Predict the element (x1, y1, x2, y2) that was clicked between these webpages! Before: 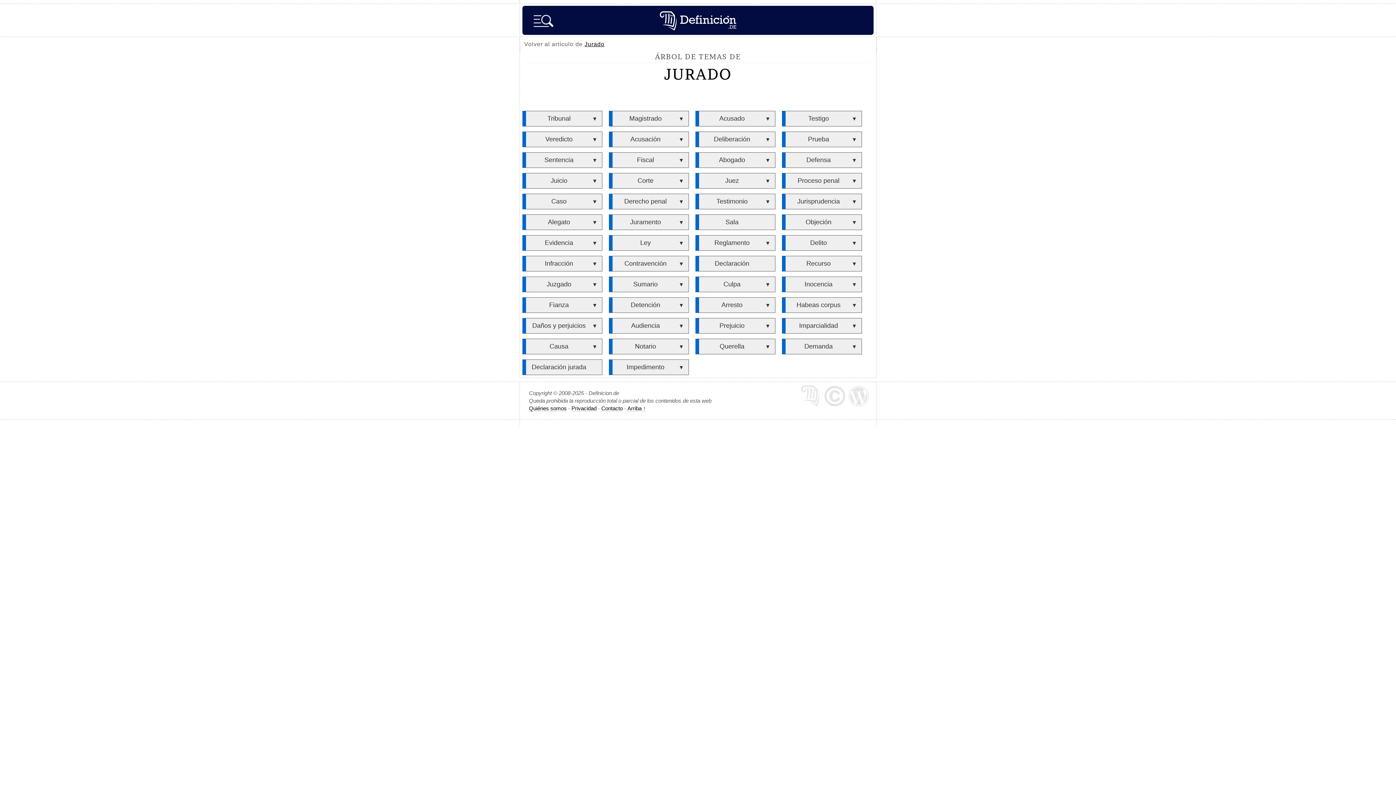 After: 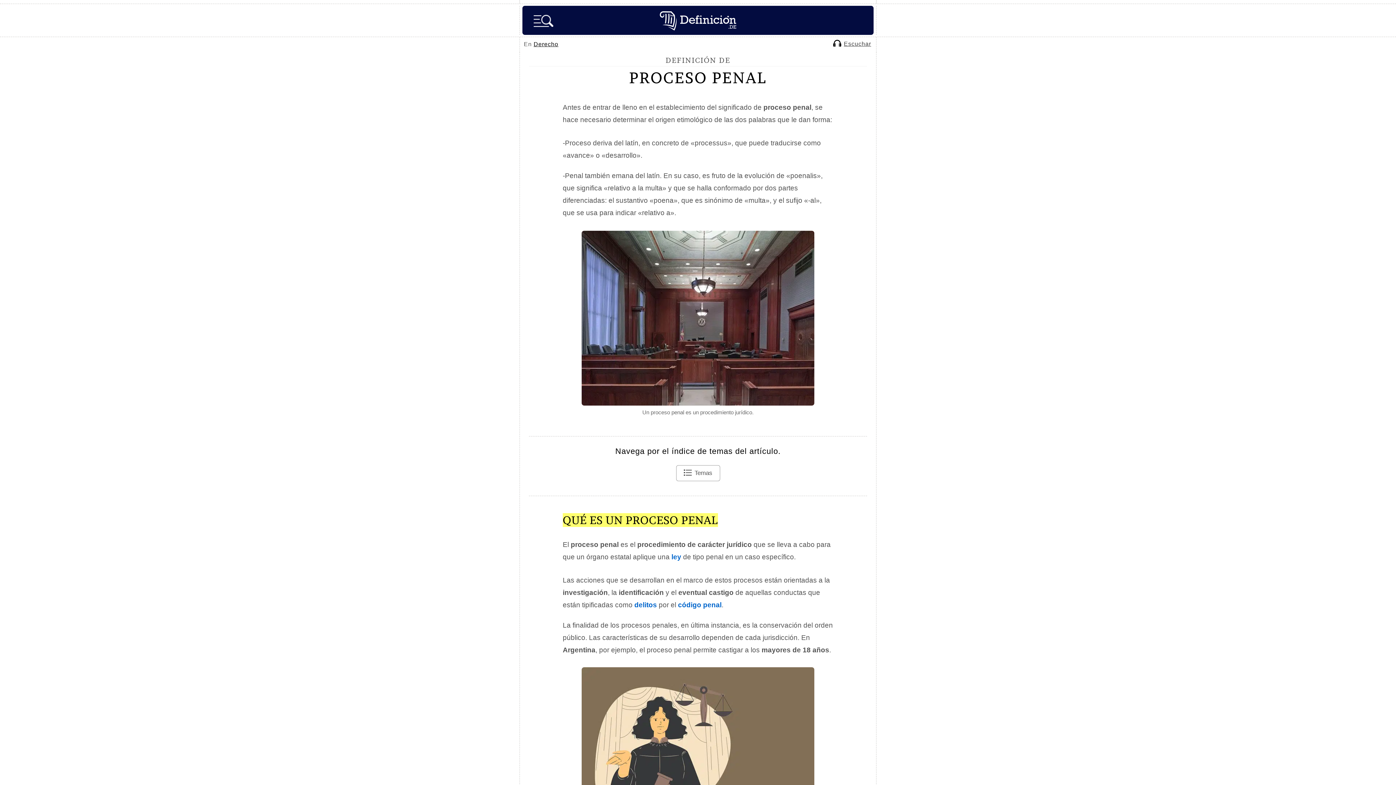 Action: label: Proceso penal bbox: (788, 173, 849, 188)